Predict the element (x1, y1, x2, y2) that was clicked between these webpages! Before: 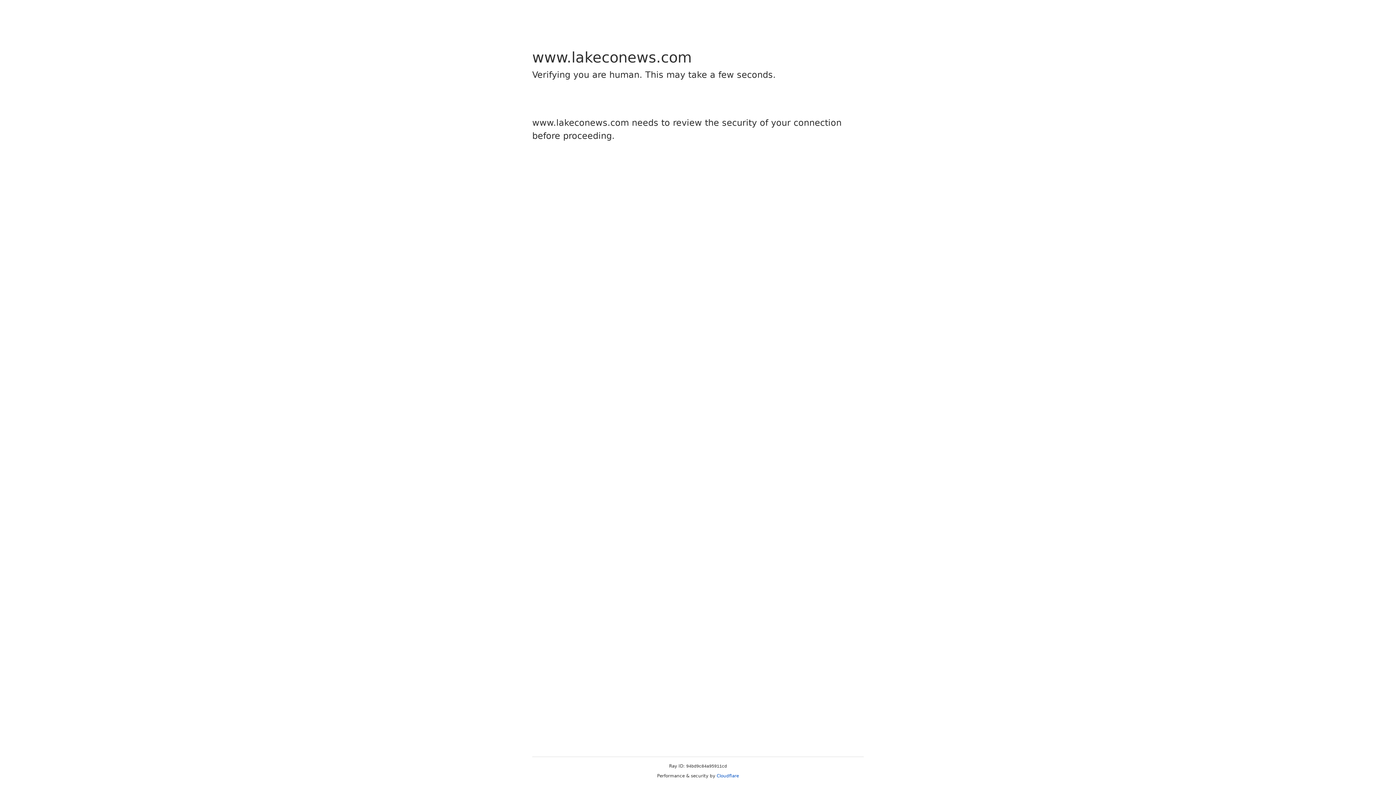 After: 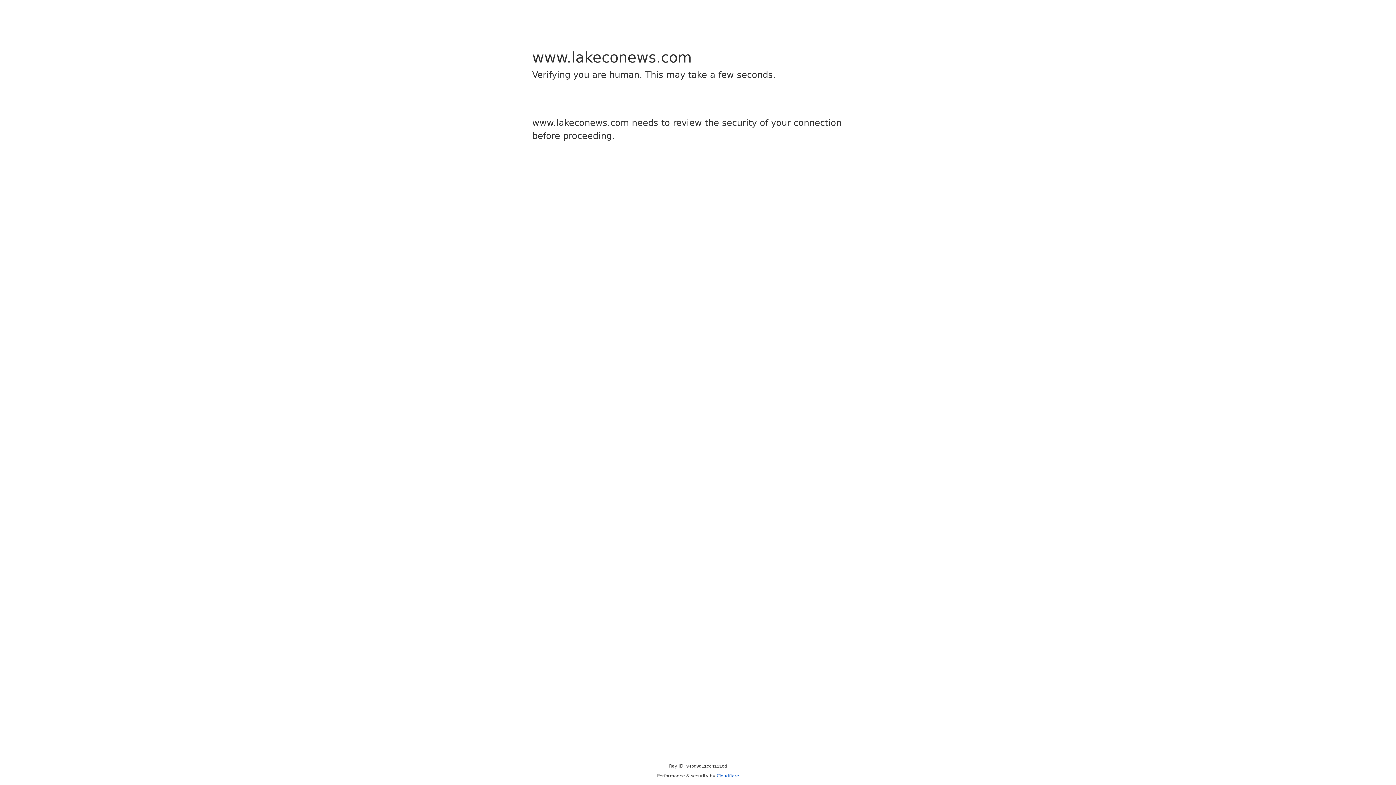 Action: label: Cloudflare bbox: (716, 773, 739, 778)